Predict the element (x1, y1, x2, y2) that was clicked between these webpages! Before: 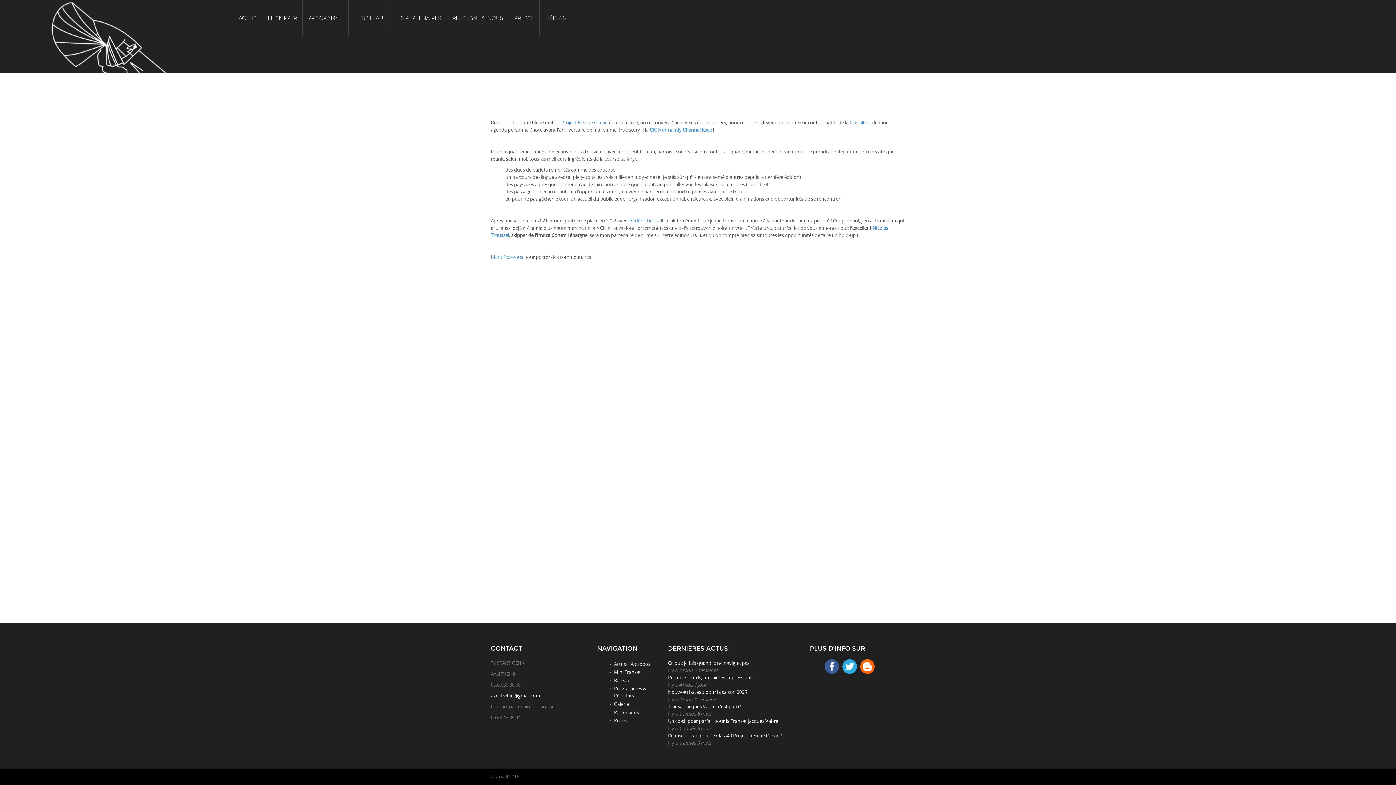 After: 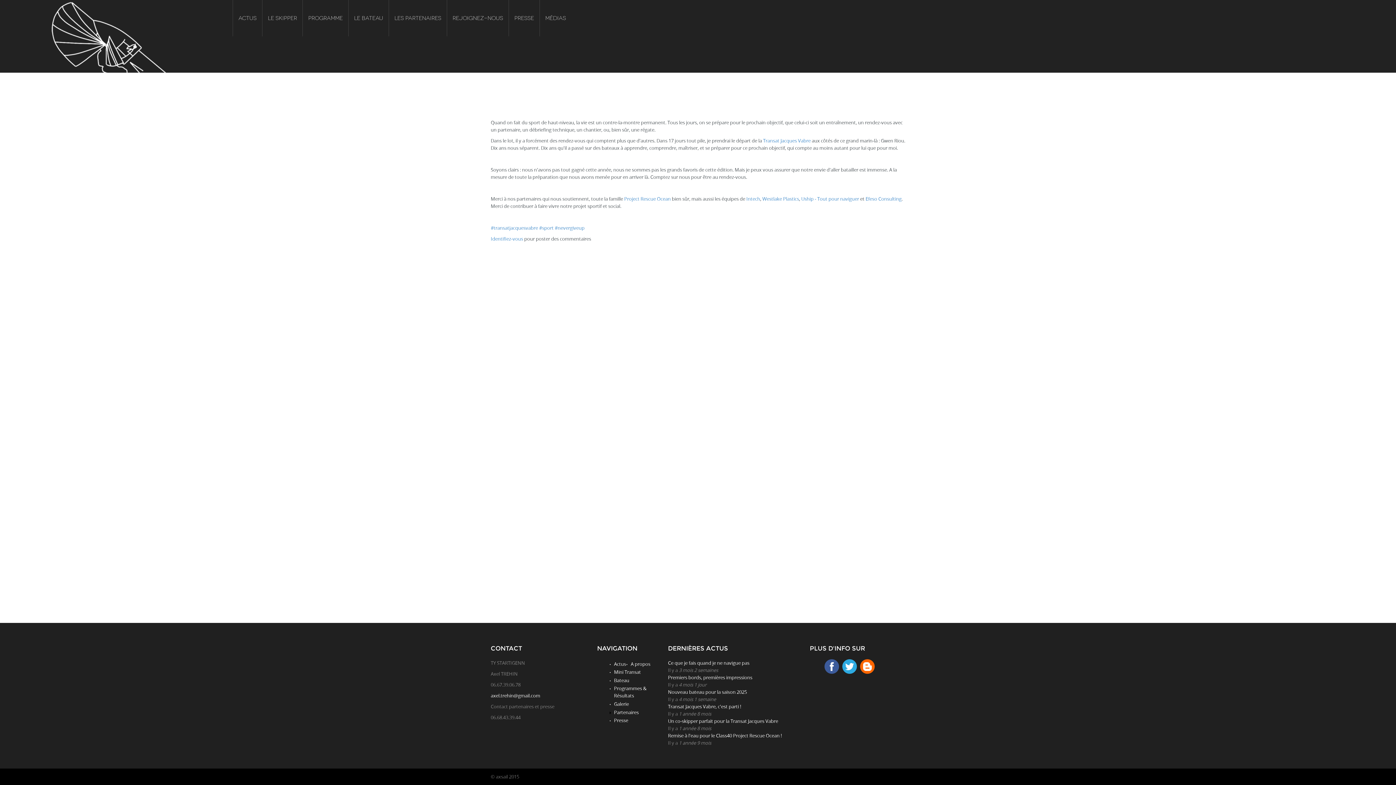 Action: bbox: (668, 718, 778, 724) label: Un co-skipper parfait pour la Transat Jacques Vabre